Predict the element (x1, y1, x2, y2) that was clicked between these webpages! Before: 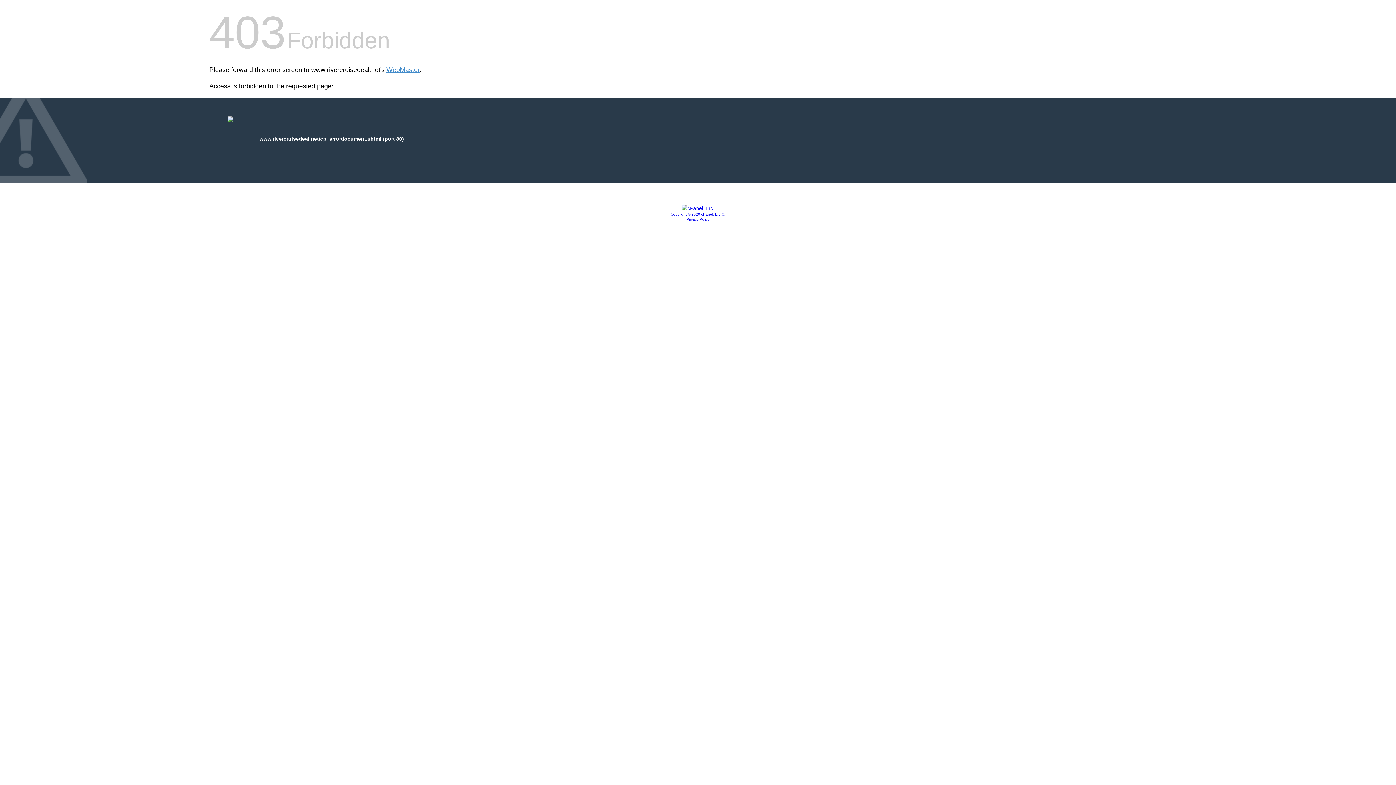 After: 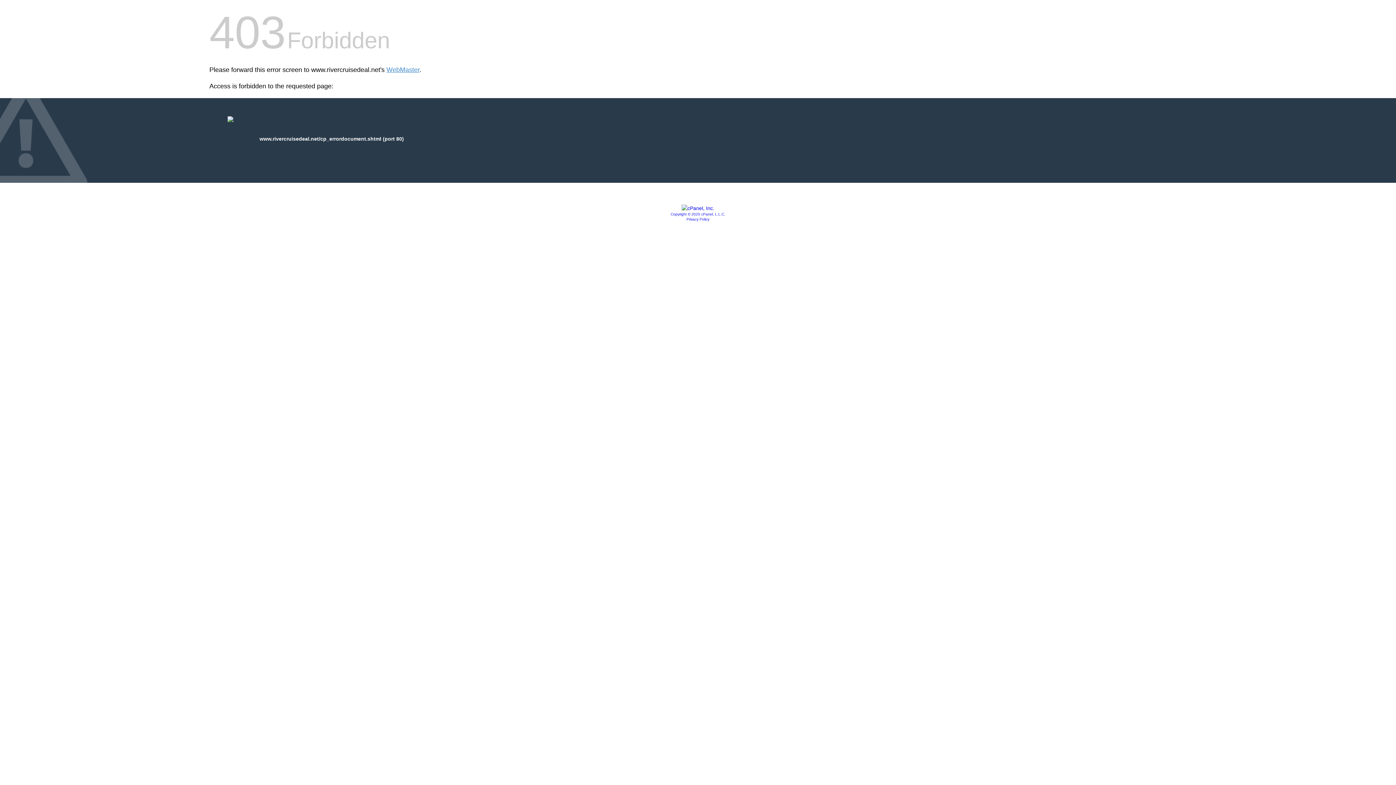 Action: bbox: (670, 212, 725, 216) label: Copyright © 2020 cPanel, L.L.C.